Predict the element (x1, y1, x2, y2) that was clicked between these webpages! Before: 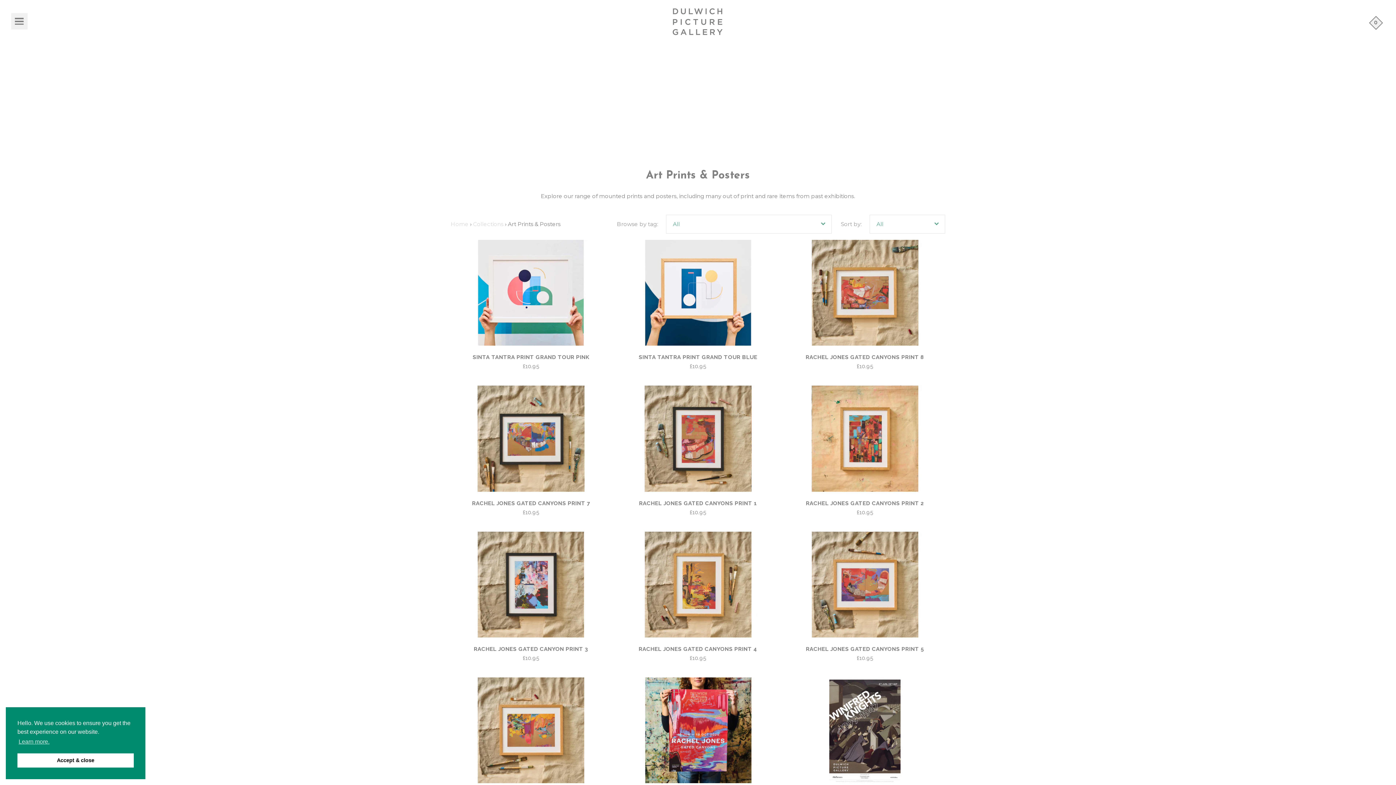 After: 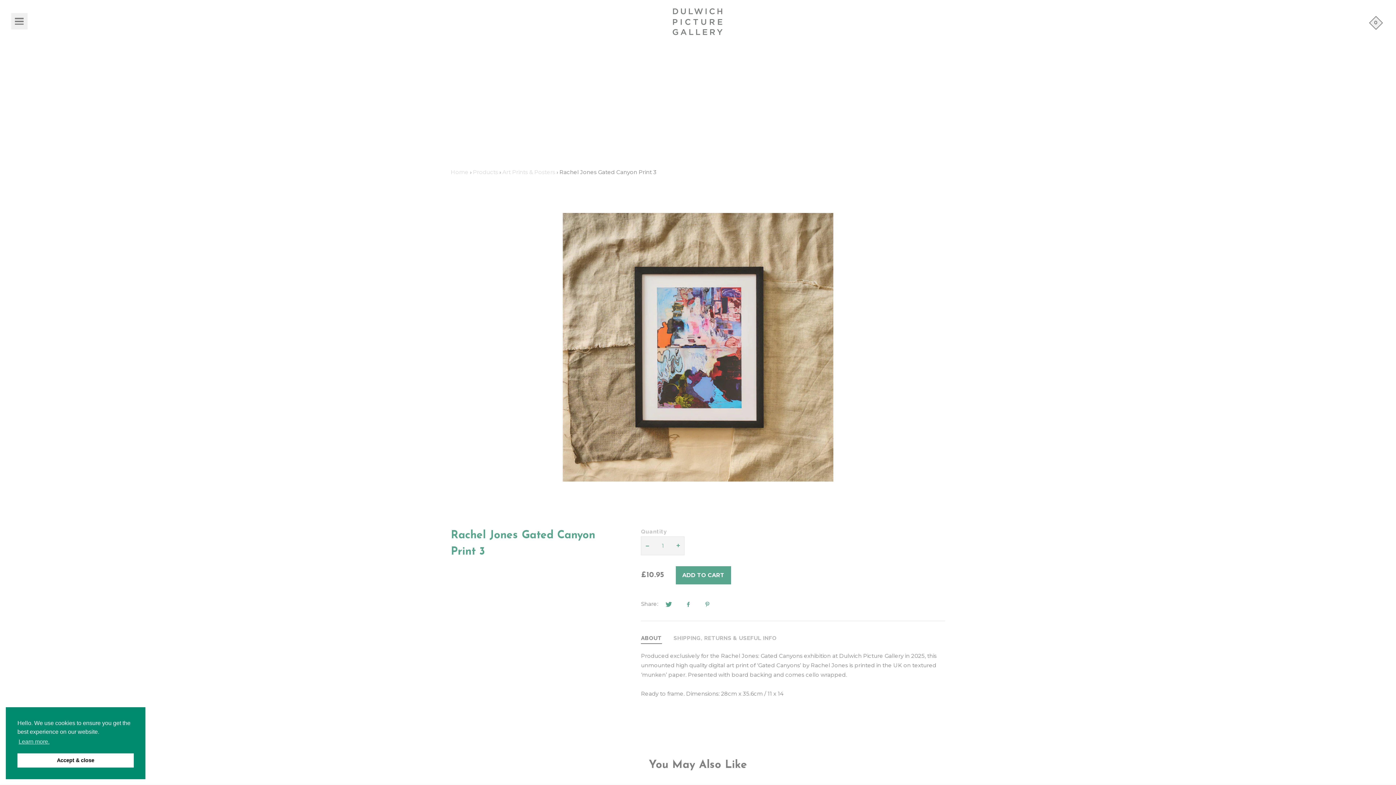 Action: label: RACHEL JONES GATED CANYON PRINT 3 bbox: (450, 645, 611, 654)